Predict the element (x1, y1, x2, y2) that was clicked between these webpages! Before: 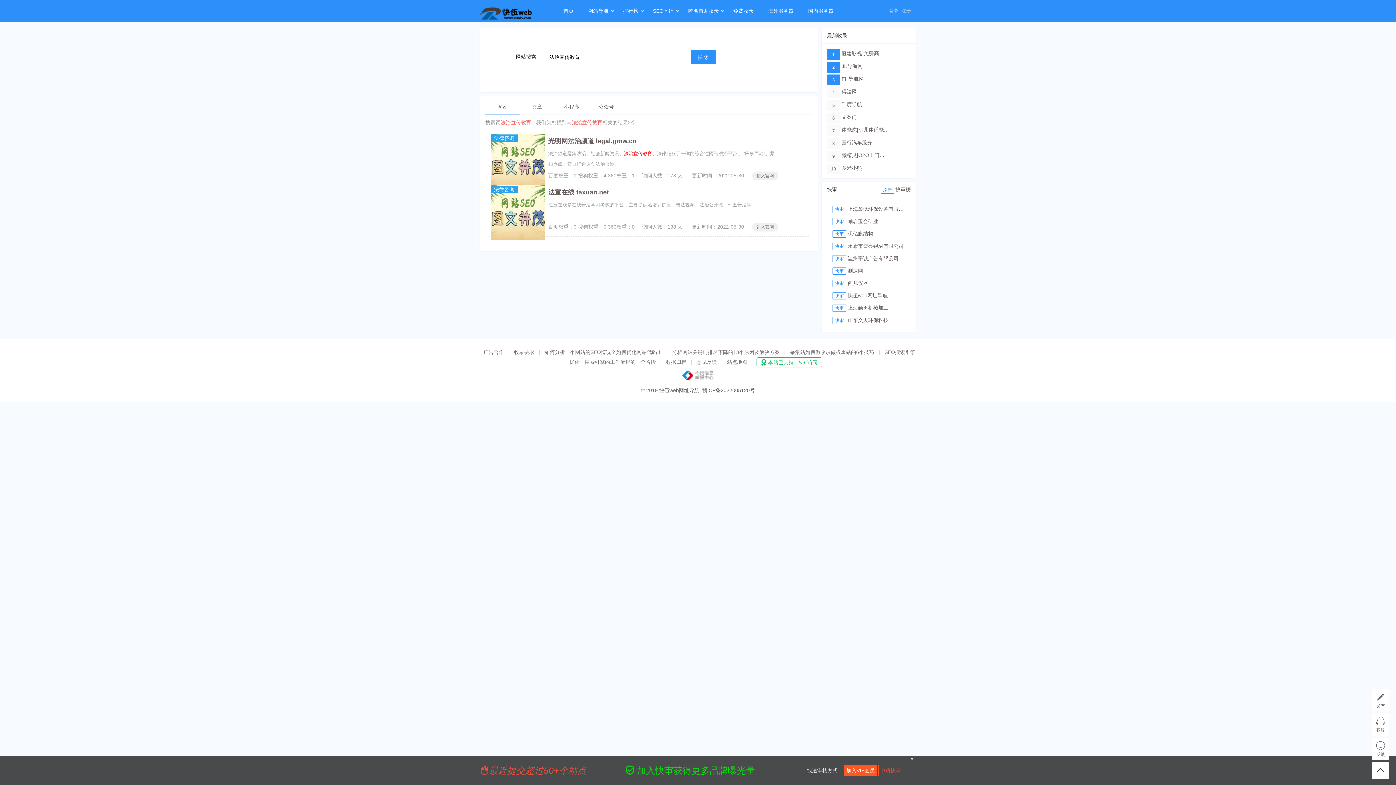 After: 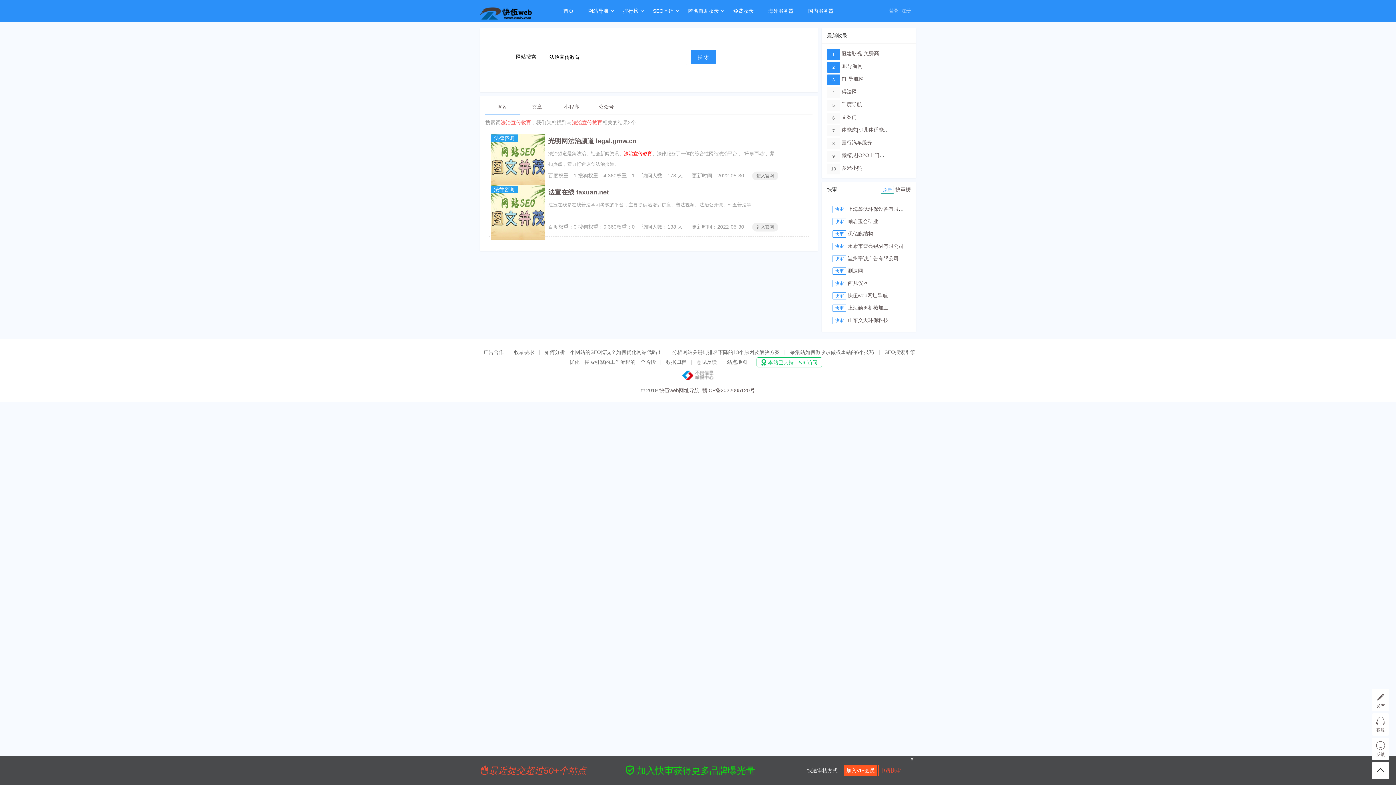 Action: label: 刷新 bbox: (881, 185, 894, 193)